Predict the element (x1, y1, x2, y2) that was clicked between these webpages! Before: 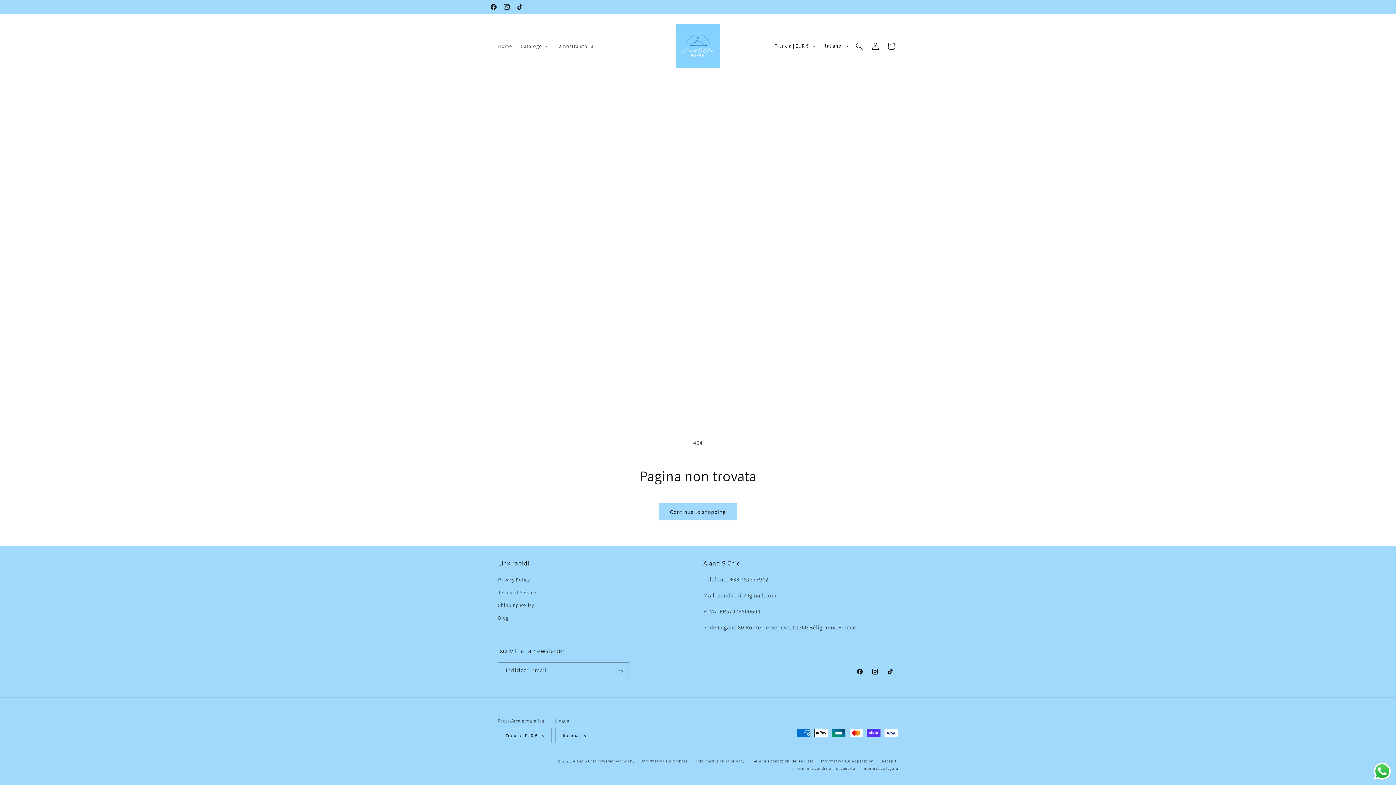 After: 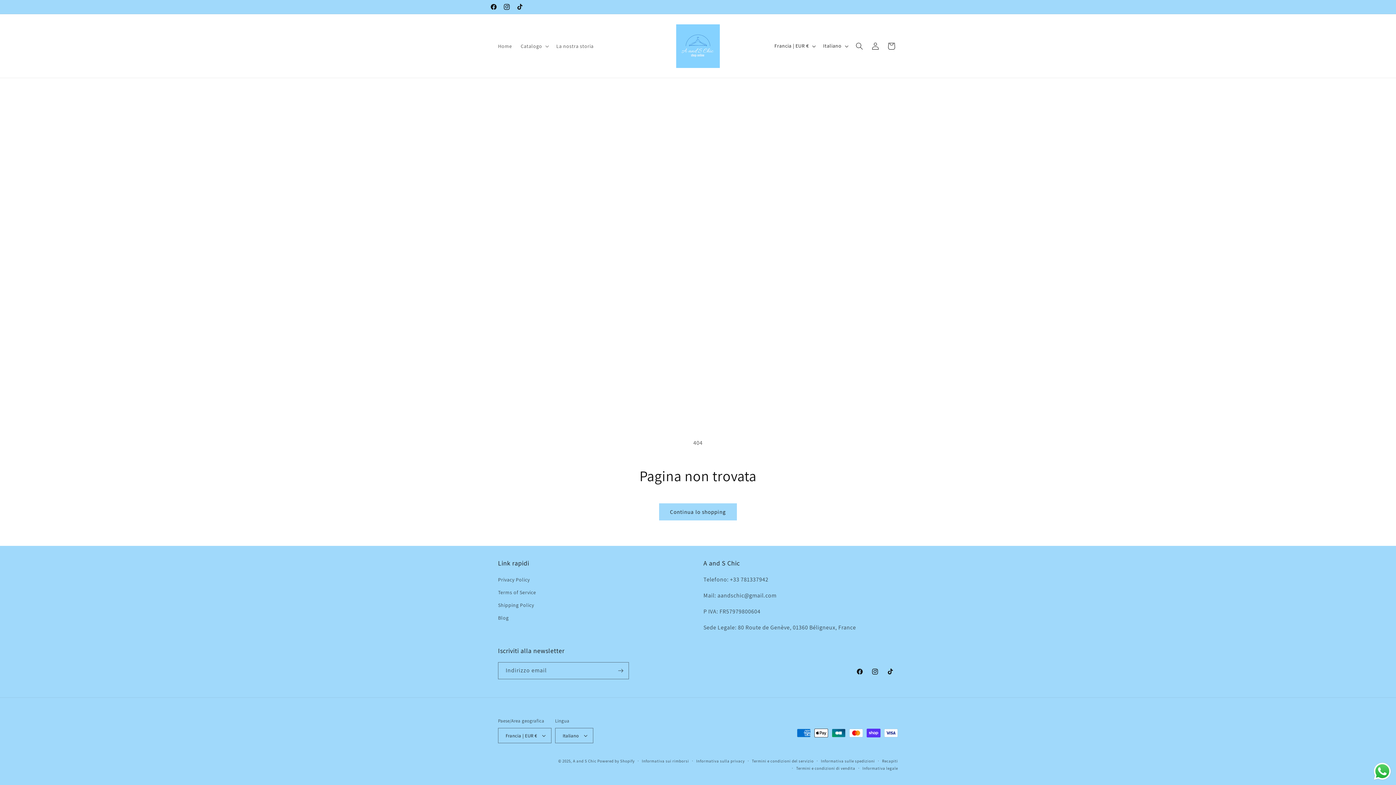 Action: label: Send a message via WhatsApp bbox: (1372, 761, 1392, 781)